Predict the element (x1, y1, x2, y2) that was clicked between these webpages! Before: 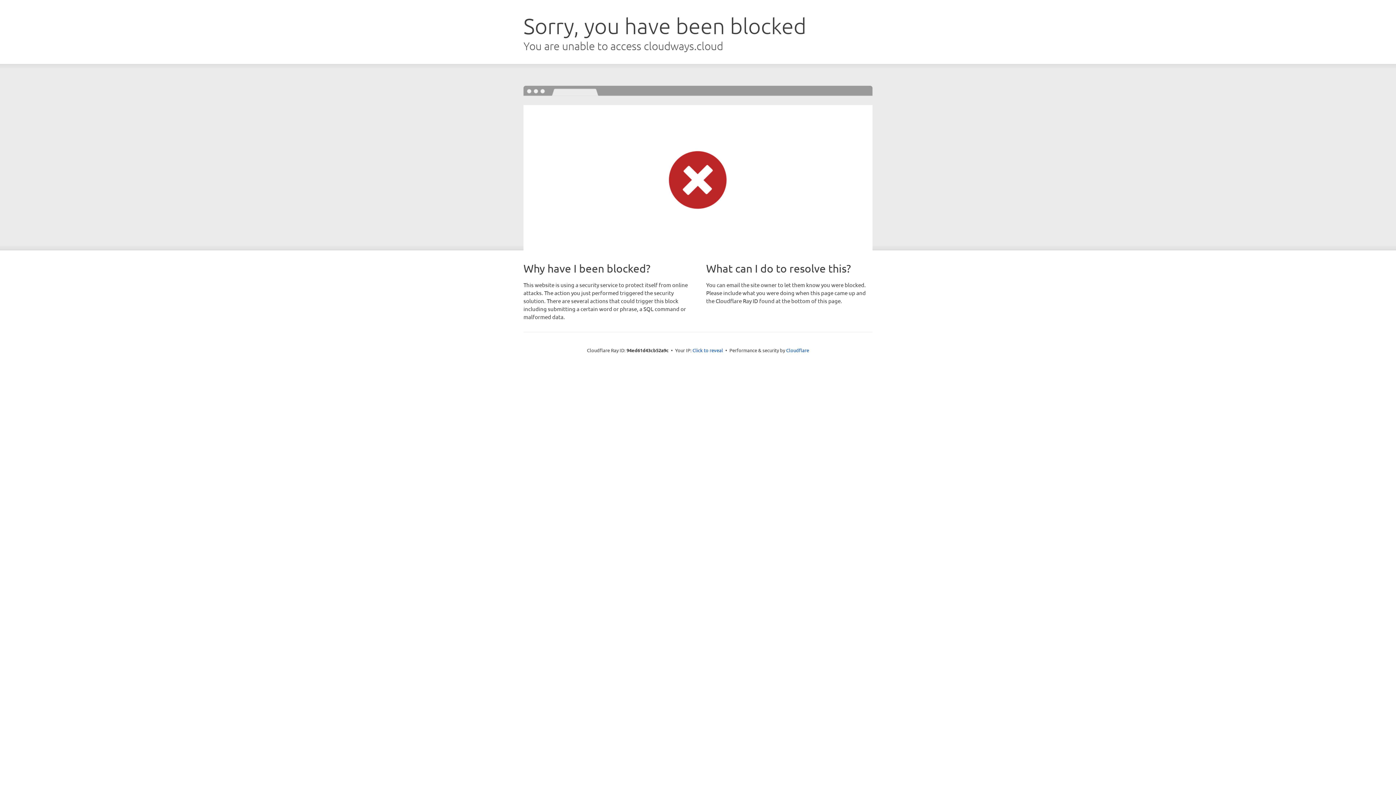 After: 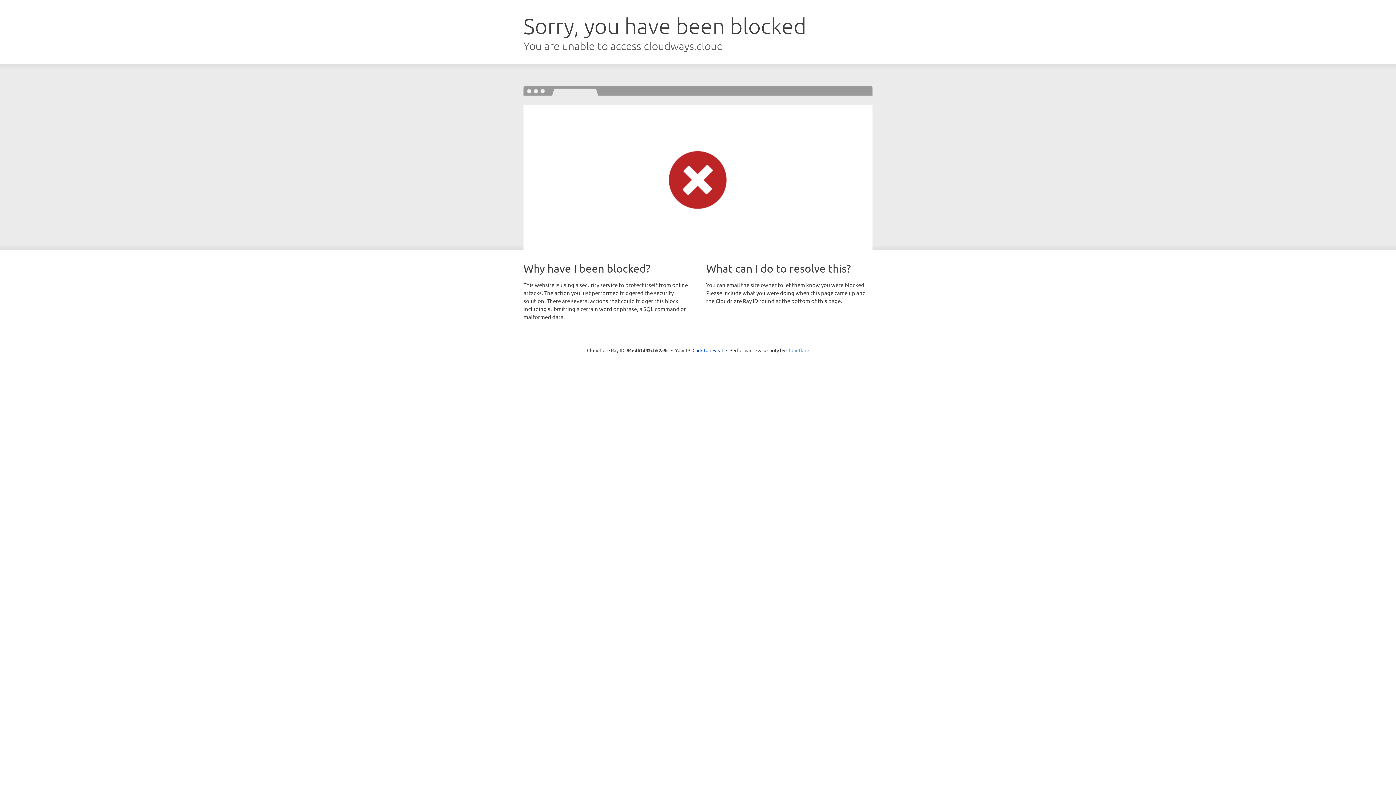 Action: label: Cloudflare bbox: (786, 347, 809, 353)